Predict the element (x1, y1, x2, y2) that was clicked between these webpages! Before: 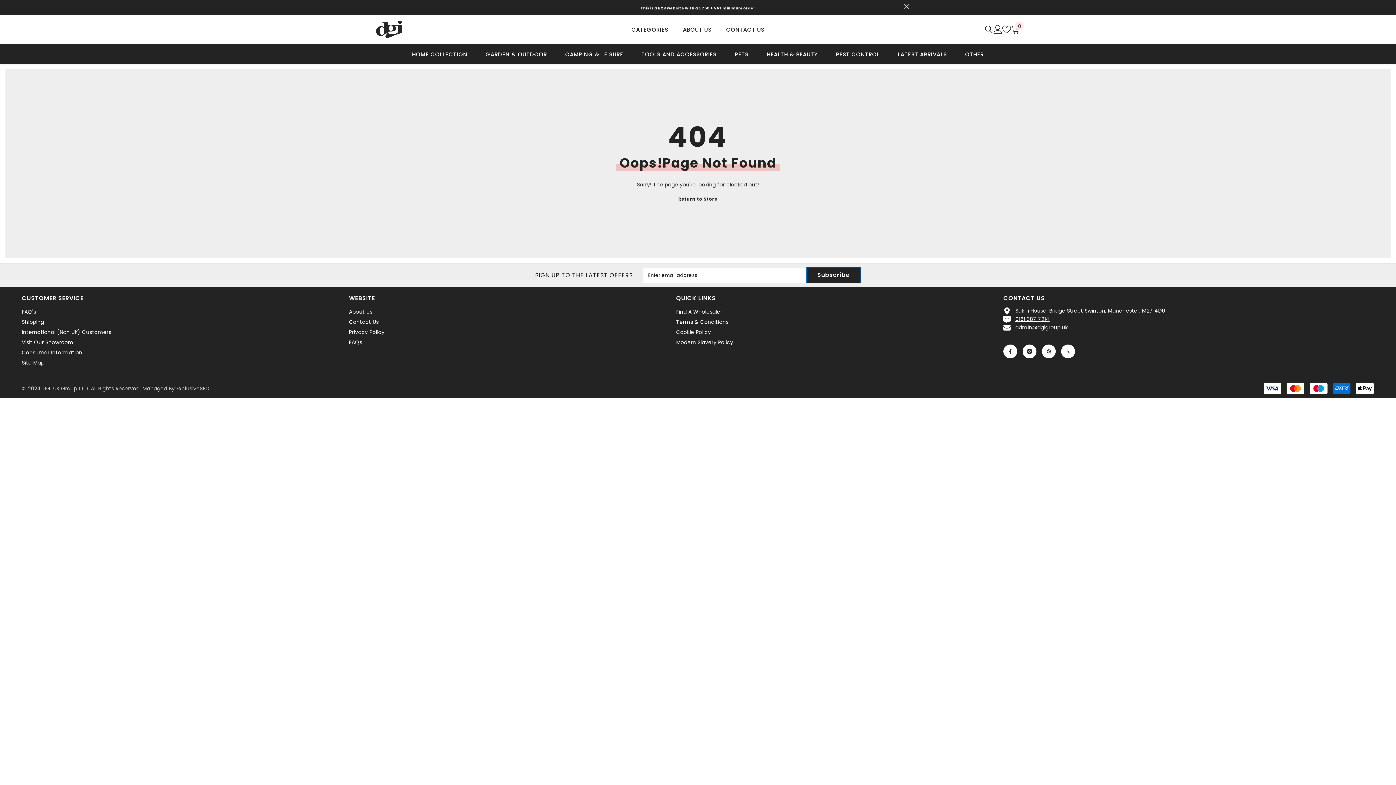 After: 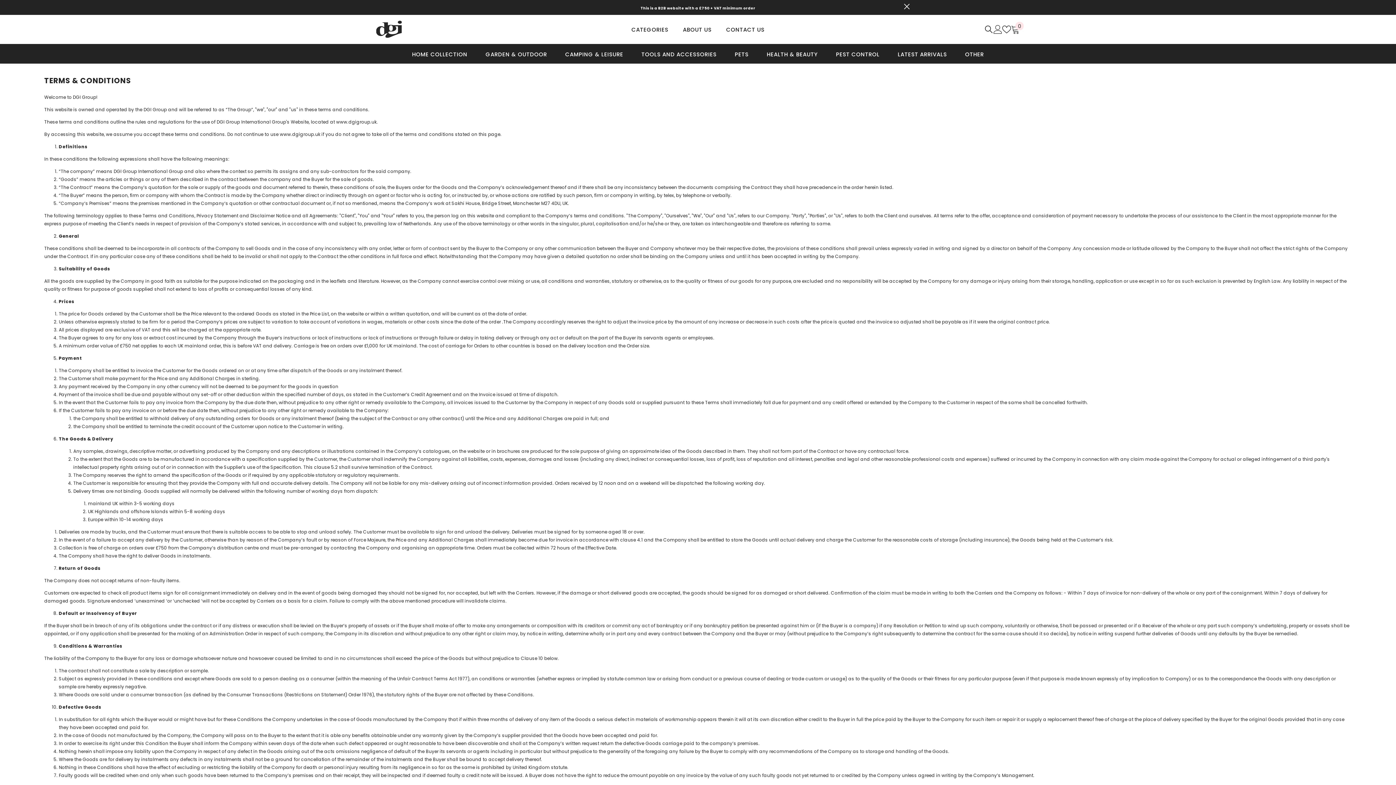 Action: bbox: (676, 317, 728, 327) label: Terms & Conditions